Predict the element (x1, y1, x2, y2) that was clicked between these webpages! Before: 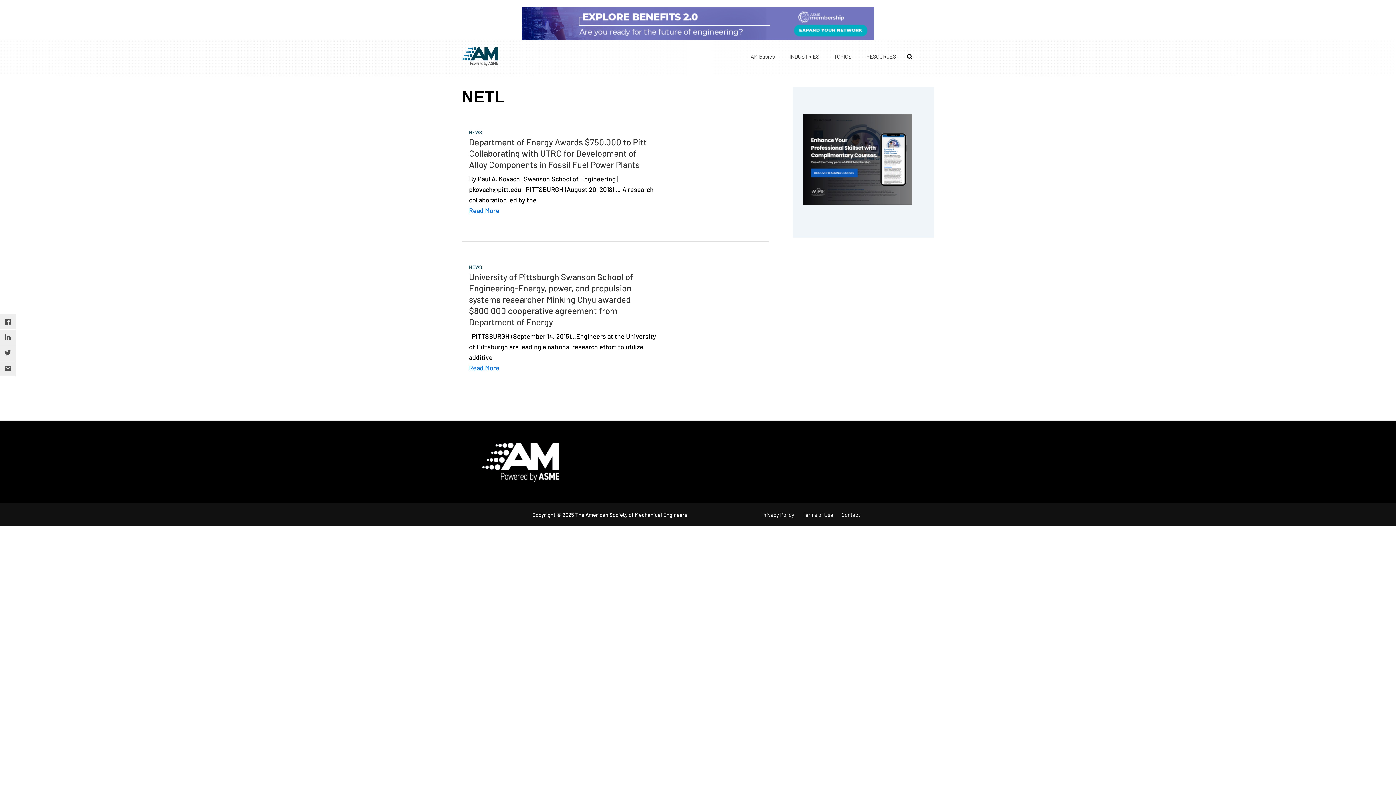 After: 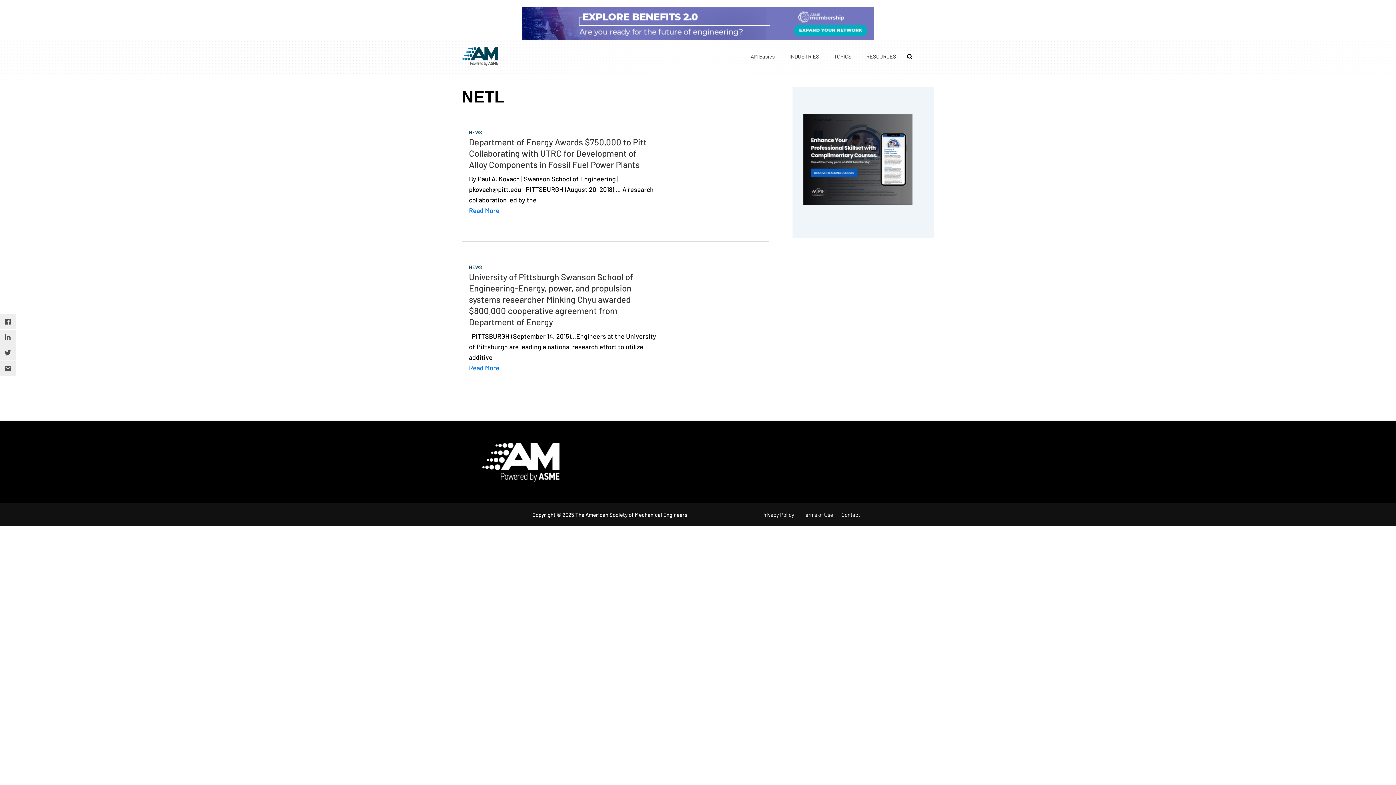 Action: bbox: (521, 8, 874, 16)